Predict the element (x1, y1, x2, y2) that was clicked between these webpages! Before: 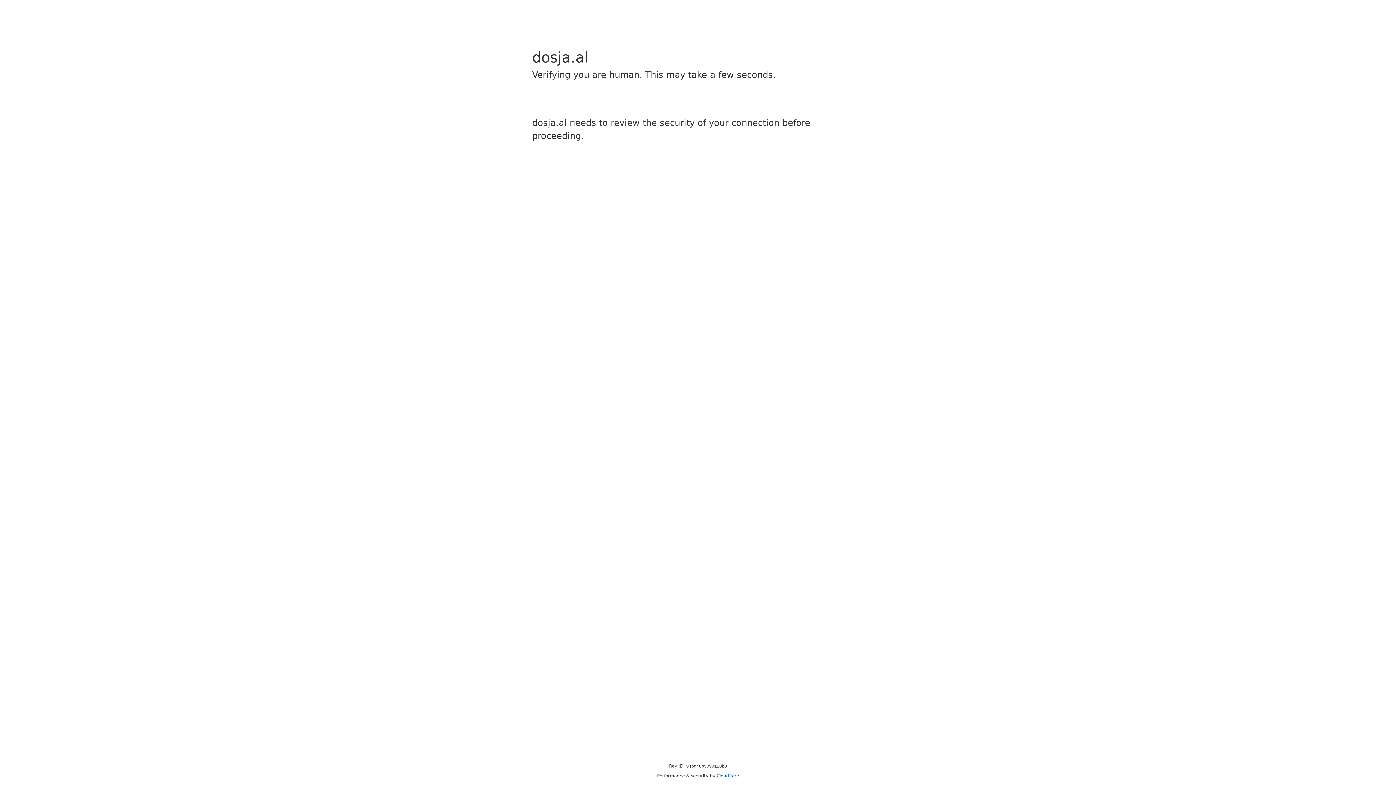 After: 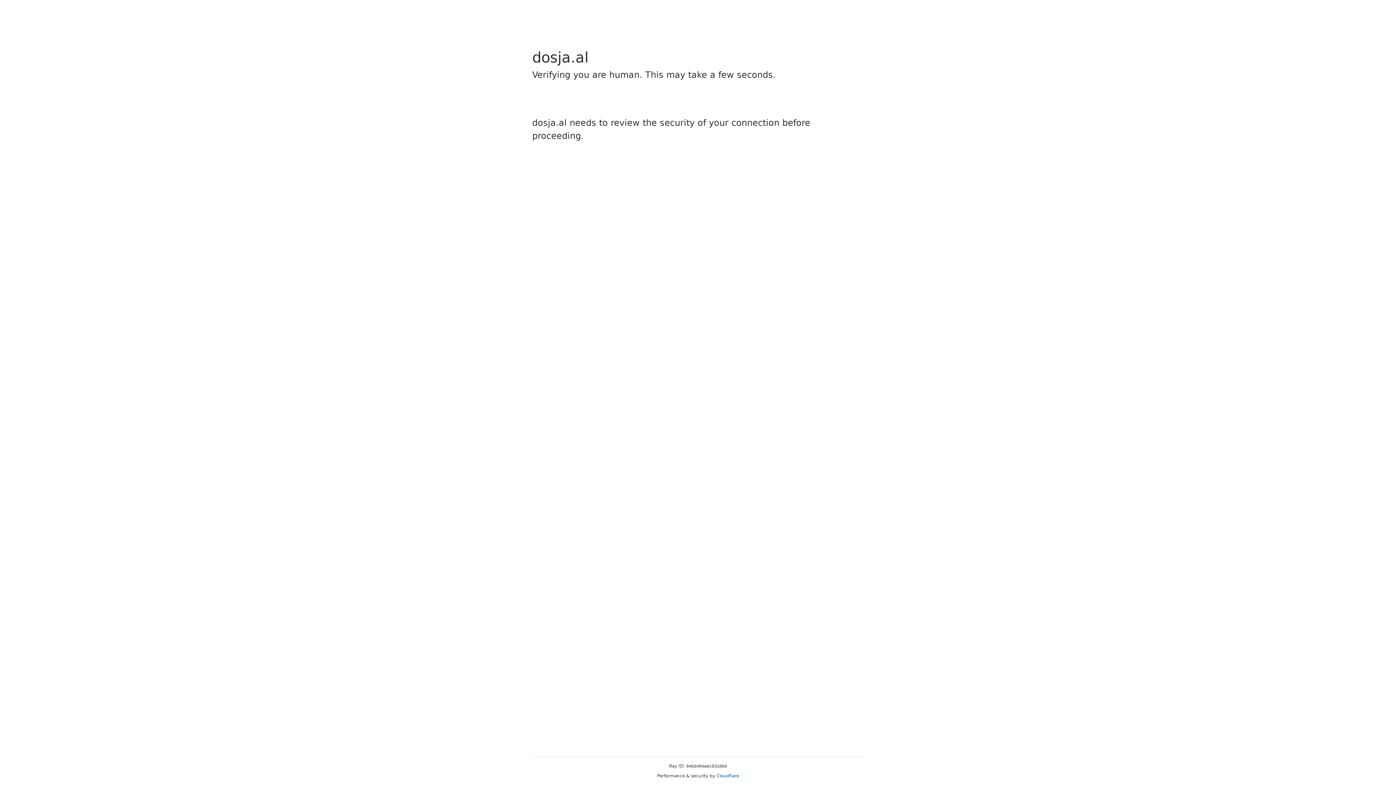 Action: label: Cloudflare bbox: (716, 773, 739, 778)